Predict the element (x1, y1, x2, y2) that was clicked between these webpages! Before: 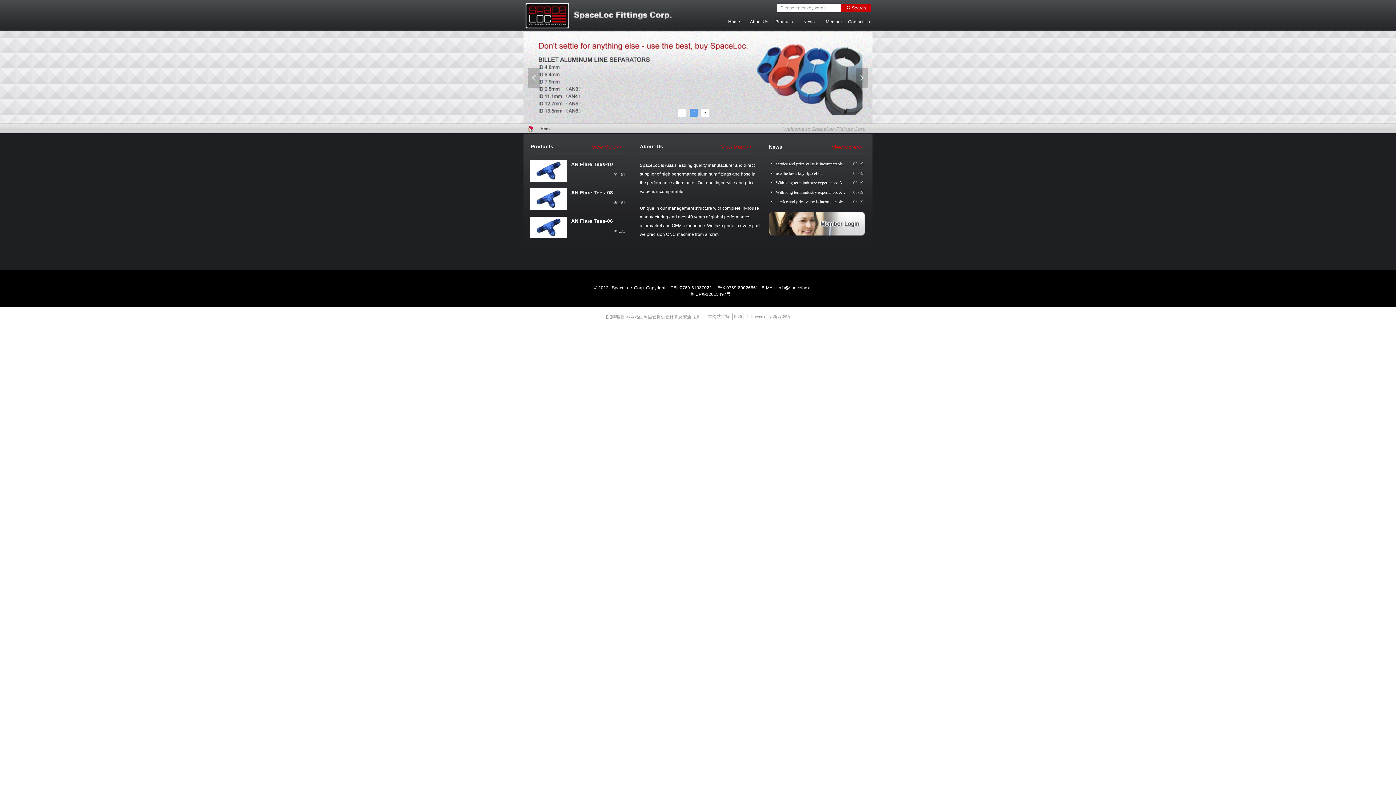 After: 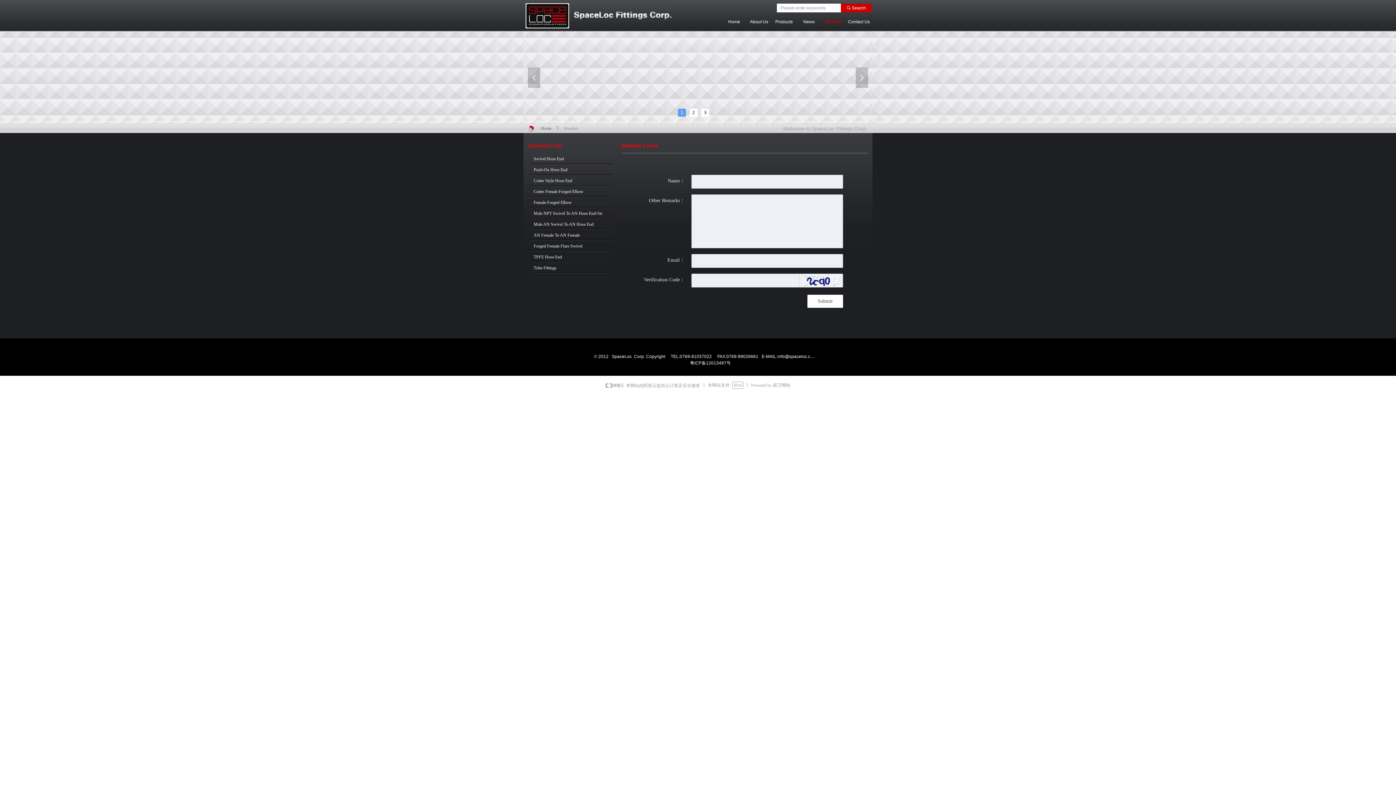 Action: bbox: (821, 17, 846, 26) label: Member